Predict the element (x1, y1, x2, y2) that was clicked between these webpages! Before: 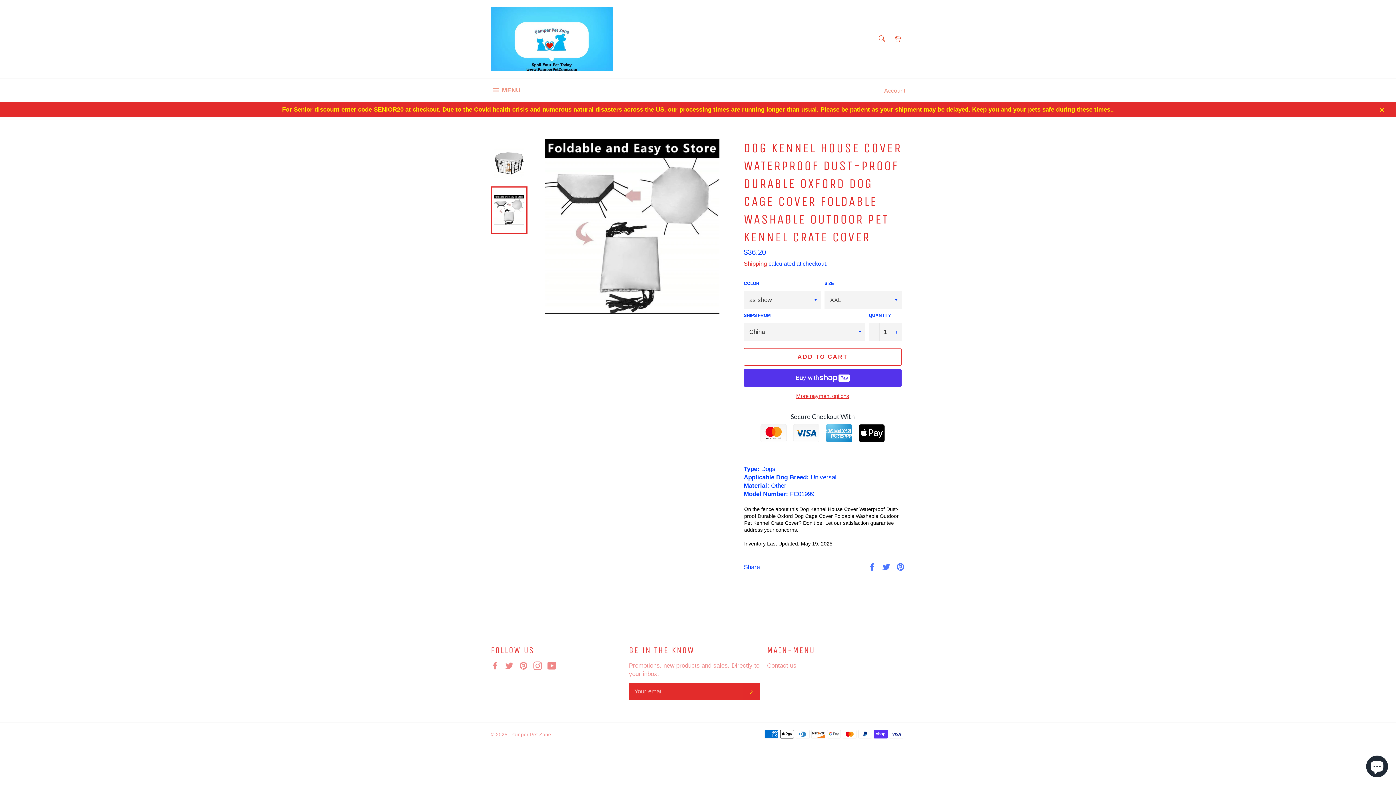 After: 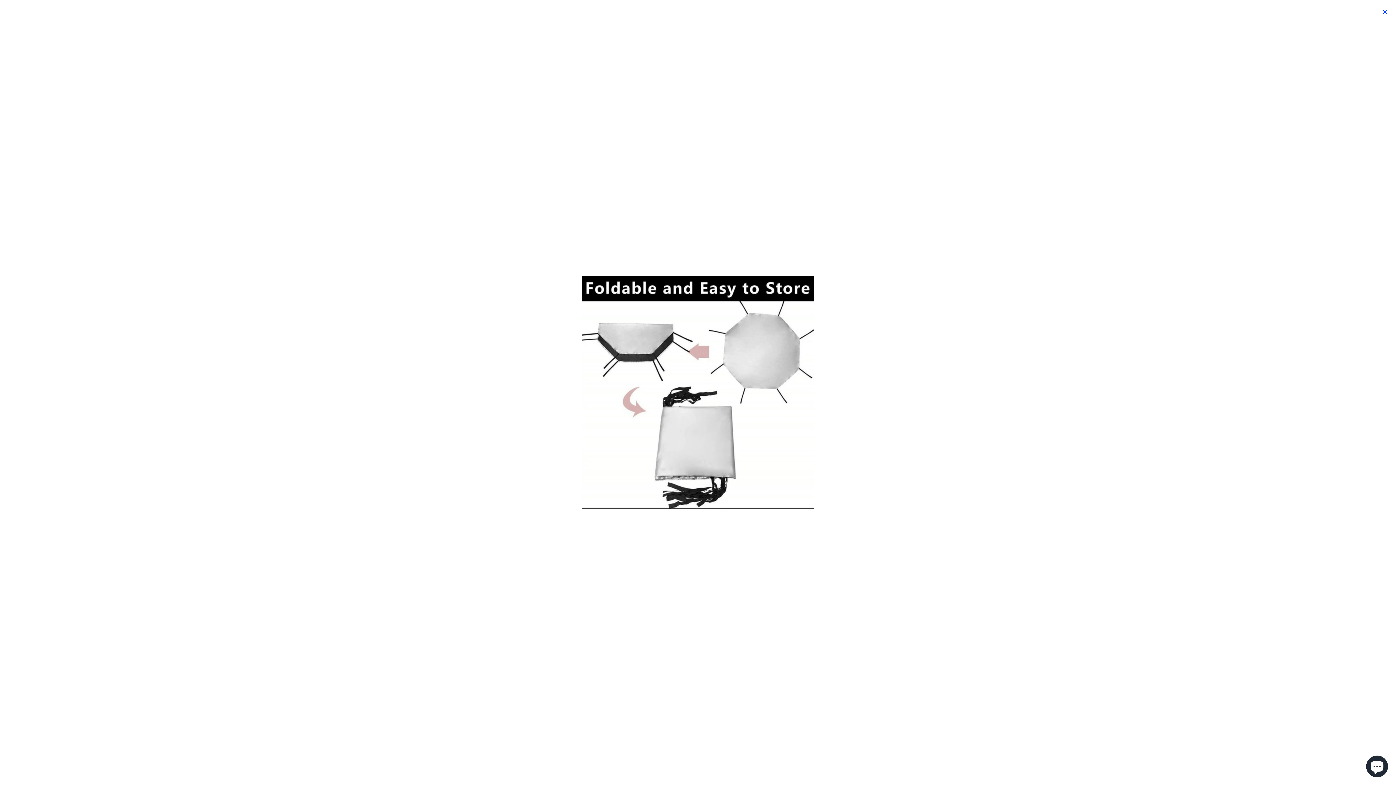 Action: bbox: (544, 139, 719, 313)